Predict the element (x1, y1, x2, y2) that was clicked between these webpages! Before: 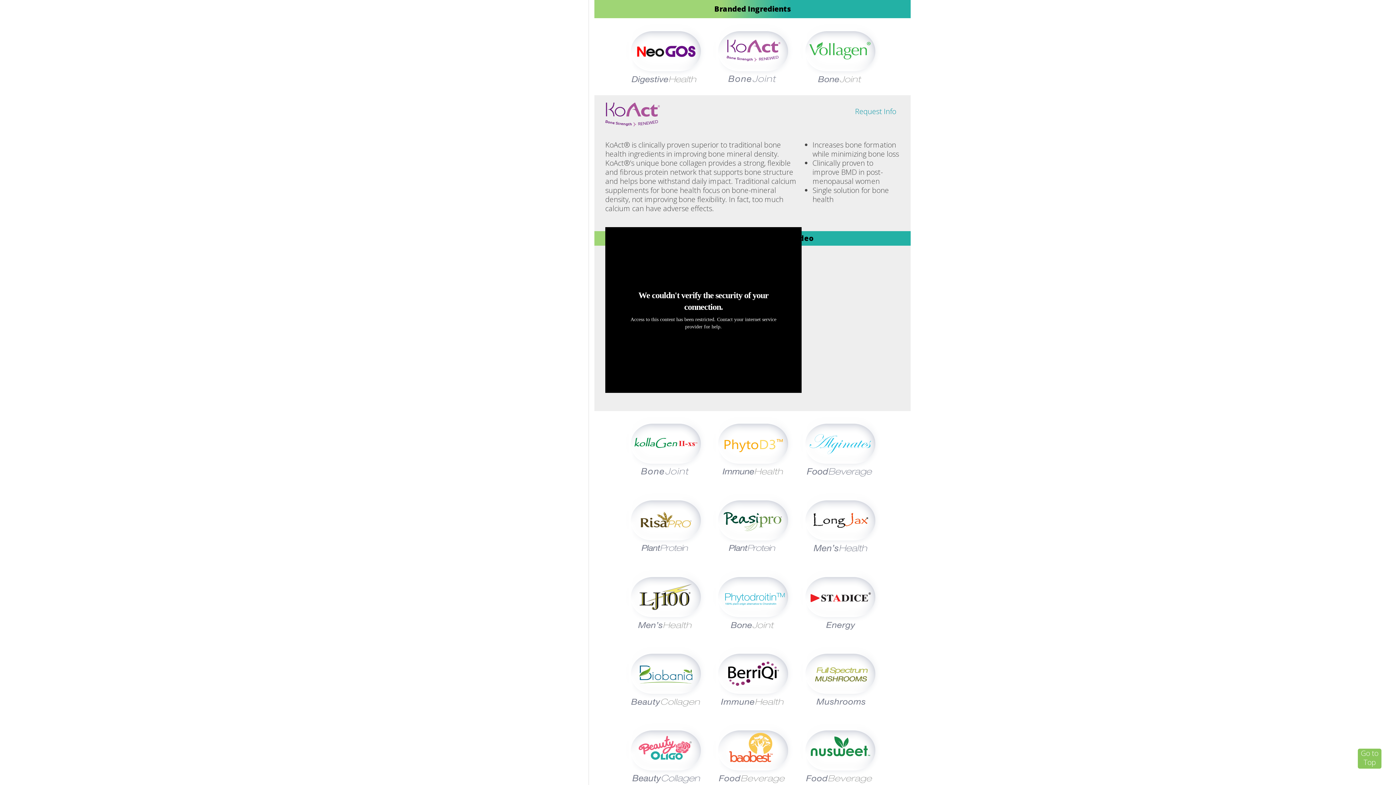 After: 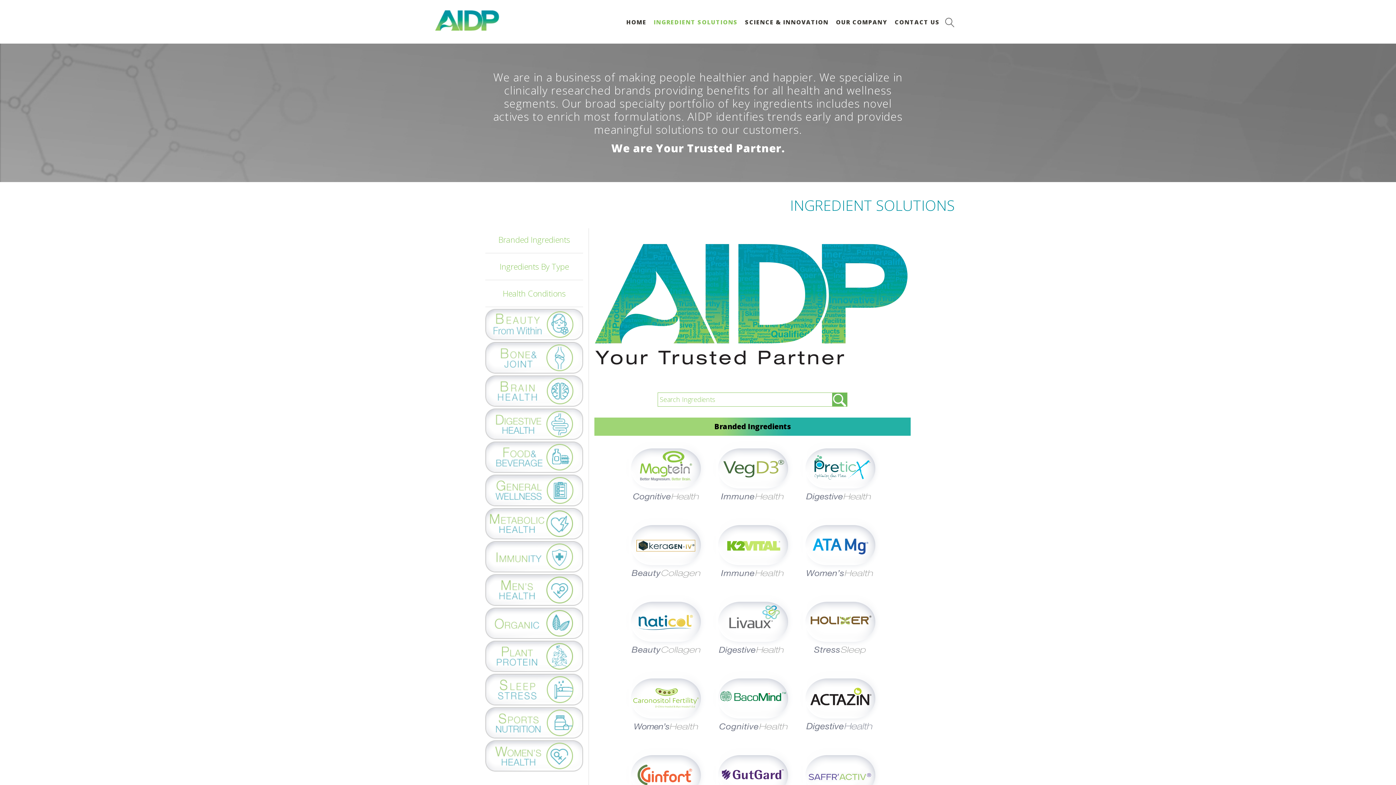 Action: bbox: (1358, 749, 1381, 767) label: Go to Top